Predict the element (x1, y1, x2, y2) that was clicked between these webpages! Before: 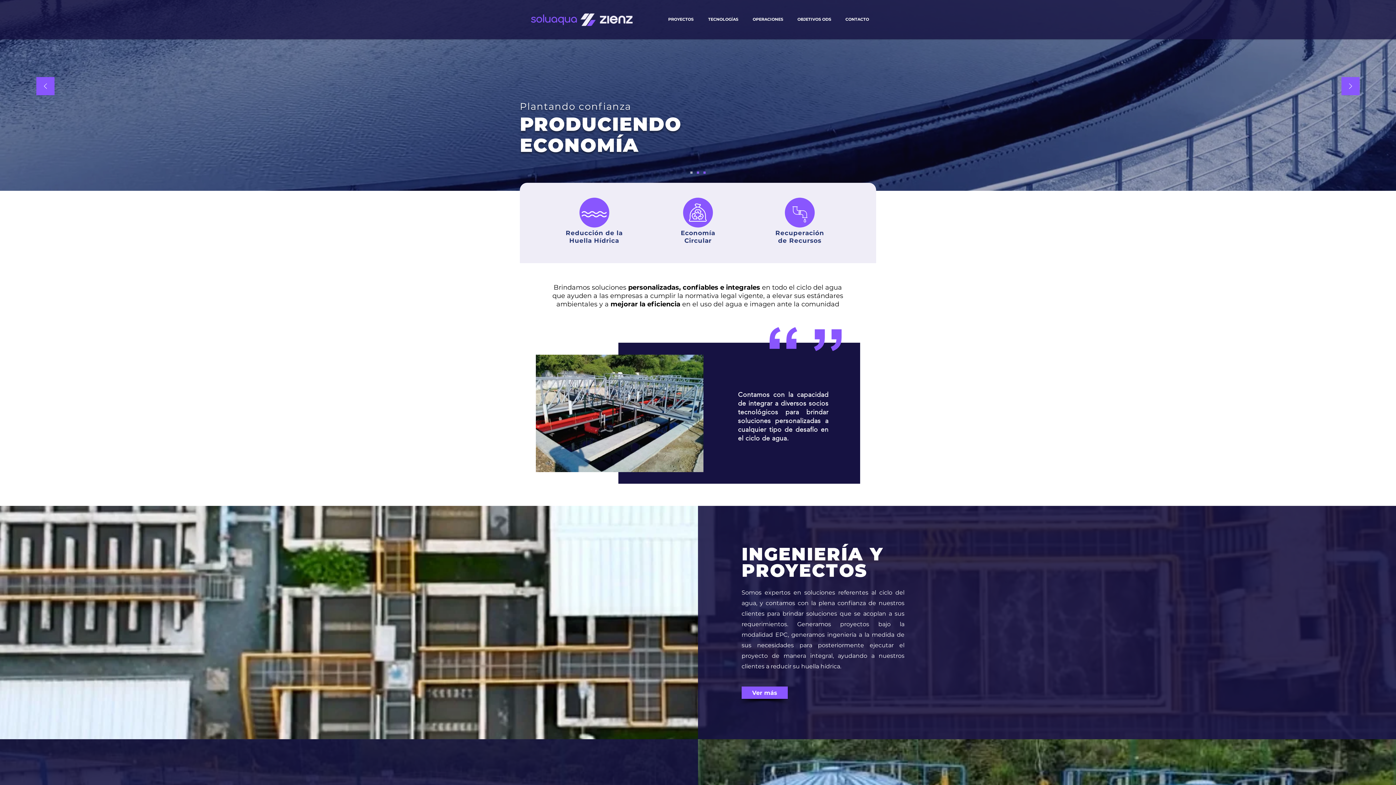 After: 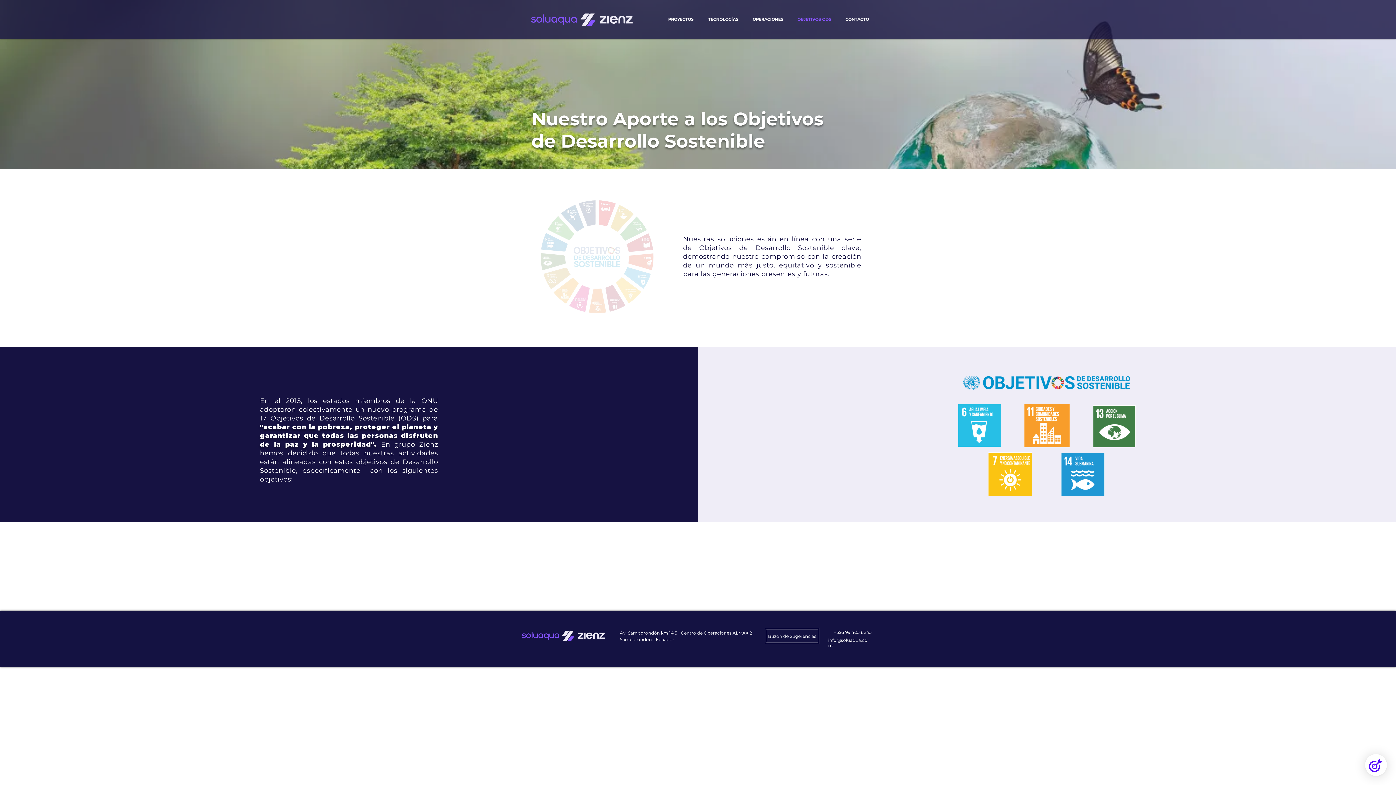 Action: bbox: (790, 11, 838, 27) label: OBJETIVOS ODS